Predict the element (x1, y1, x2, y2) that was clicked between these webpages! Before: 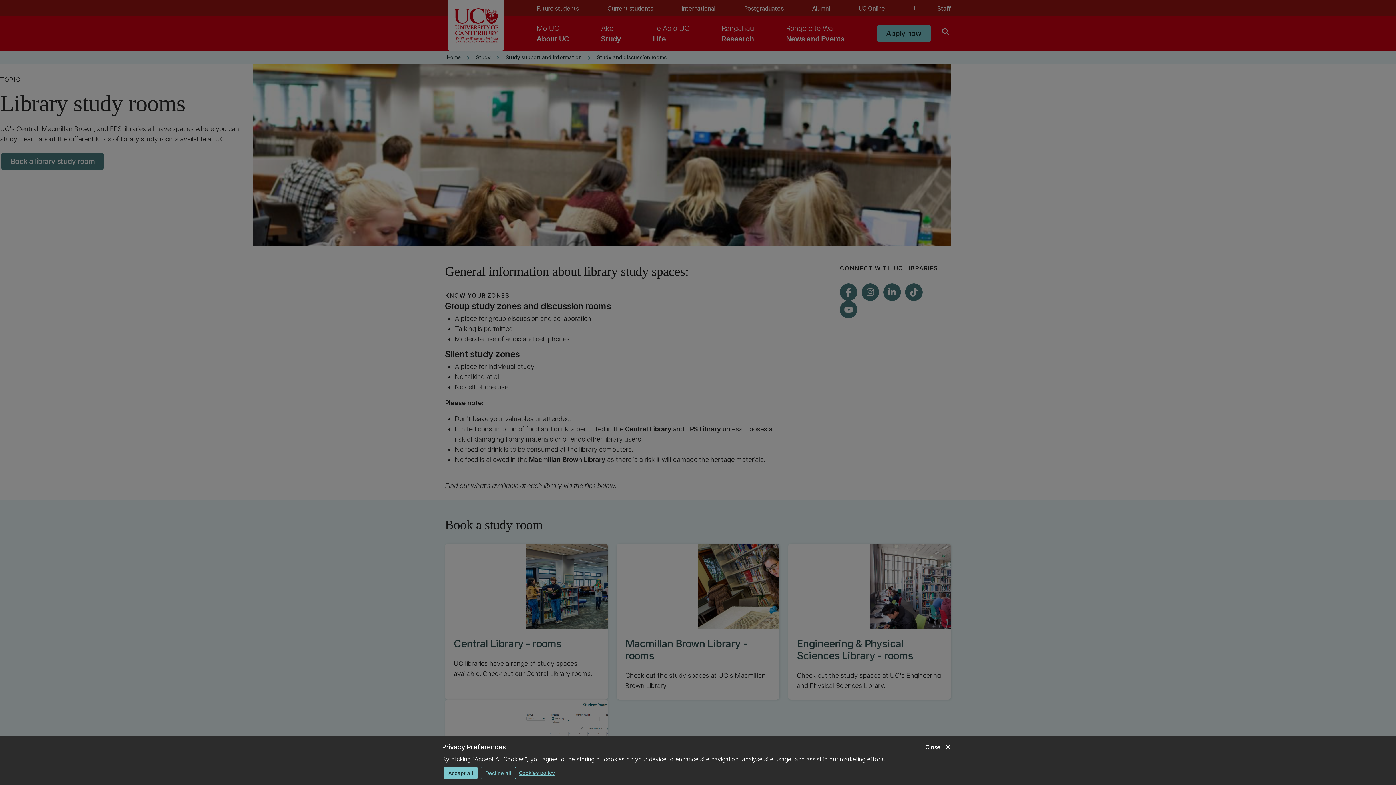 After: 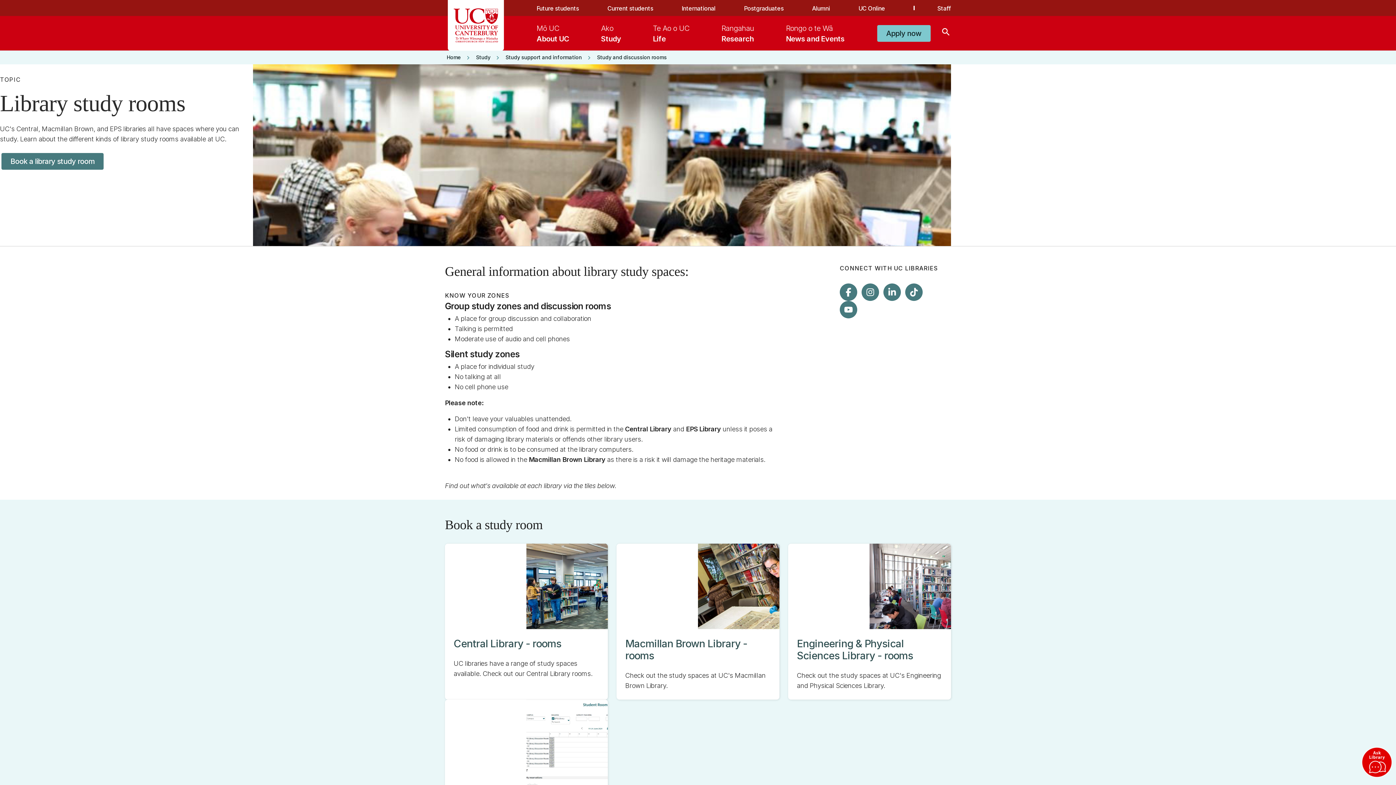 Action: bbox: (925, 742, 952, 752) label: close
Close